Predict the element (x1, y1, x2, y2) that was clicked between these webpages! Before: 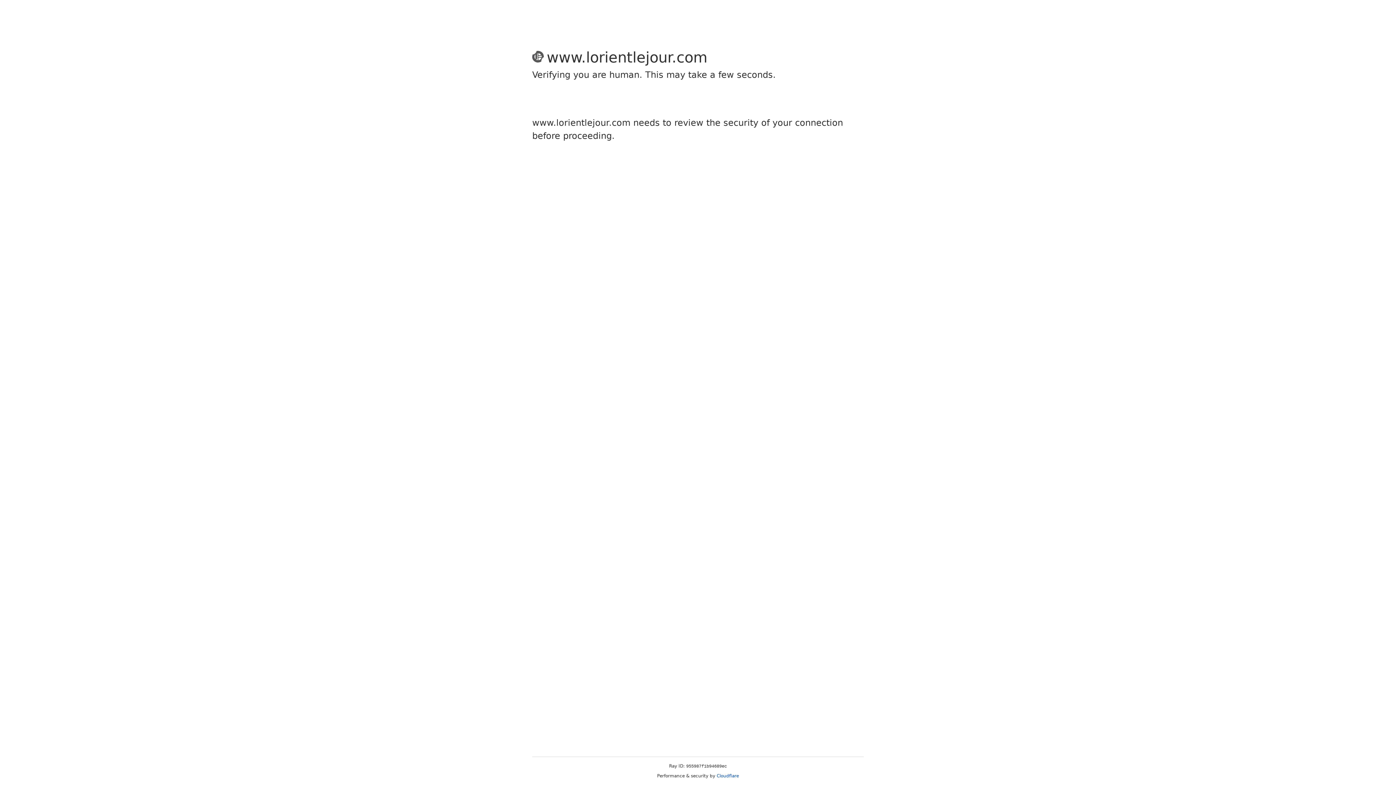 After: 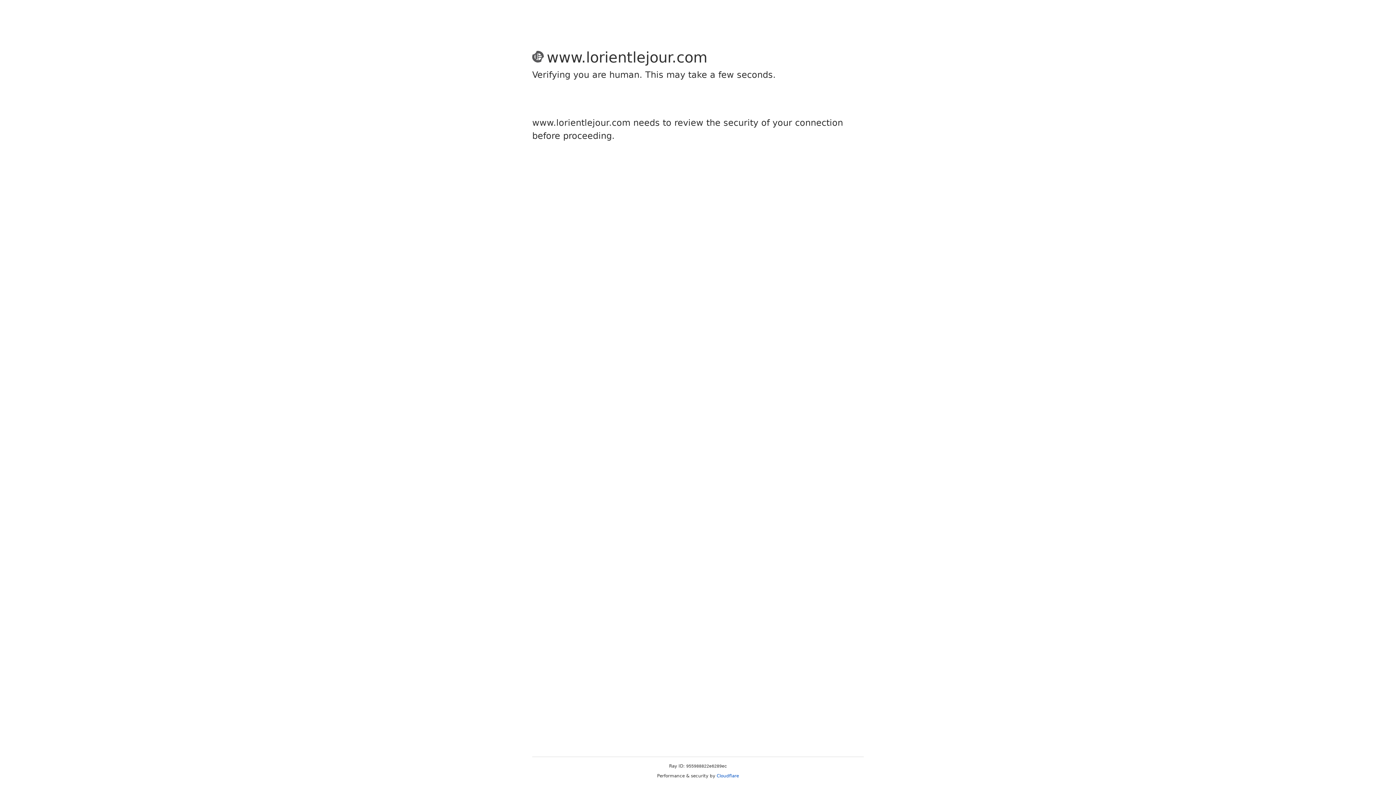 Action: label: Cloudflare bbox: (716, 773, 739, 778)